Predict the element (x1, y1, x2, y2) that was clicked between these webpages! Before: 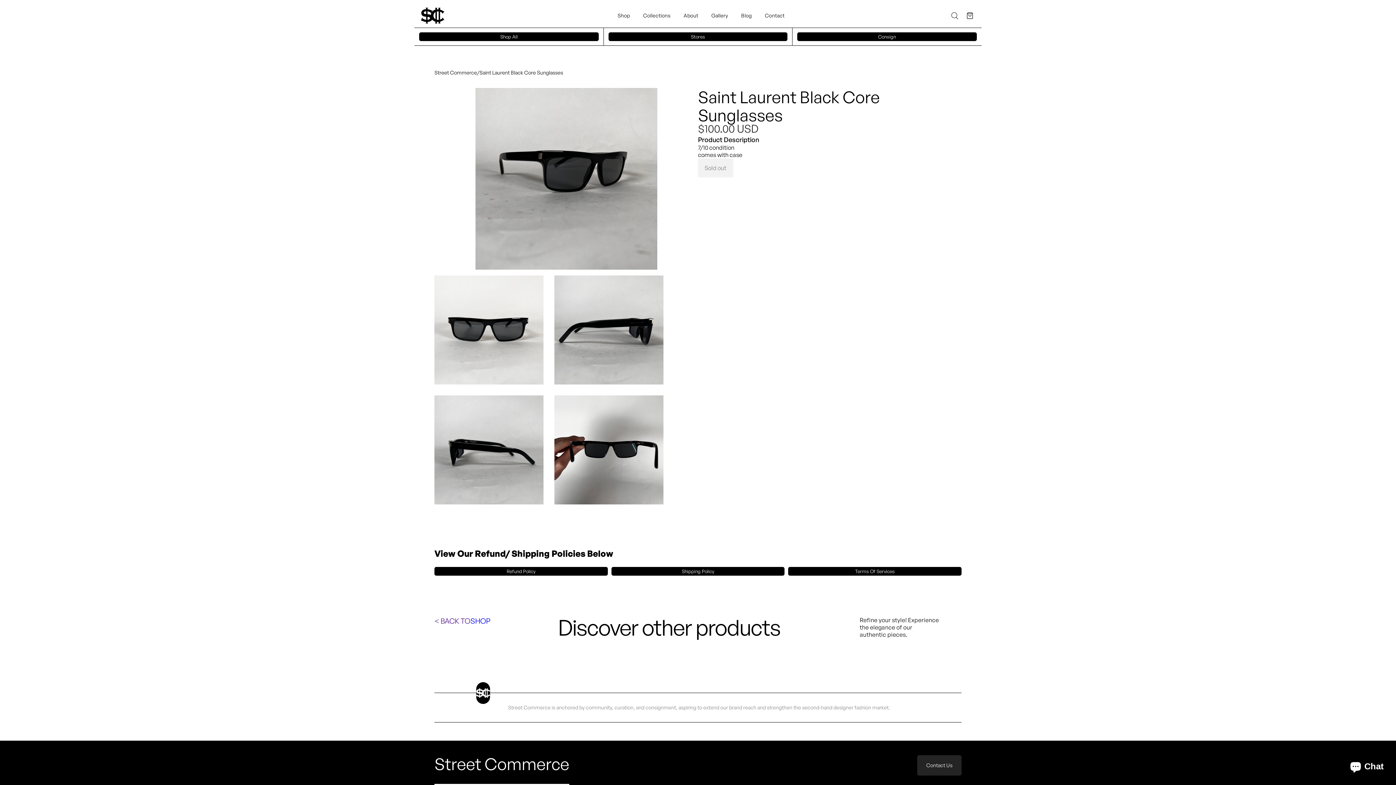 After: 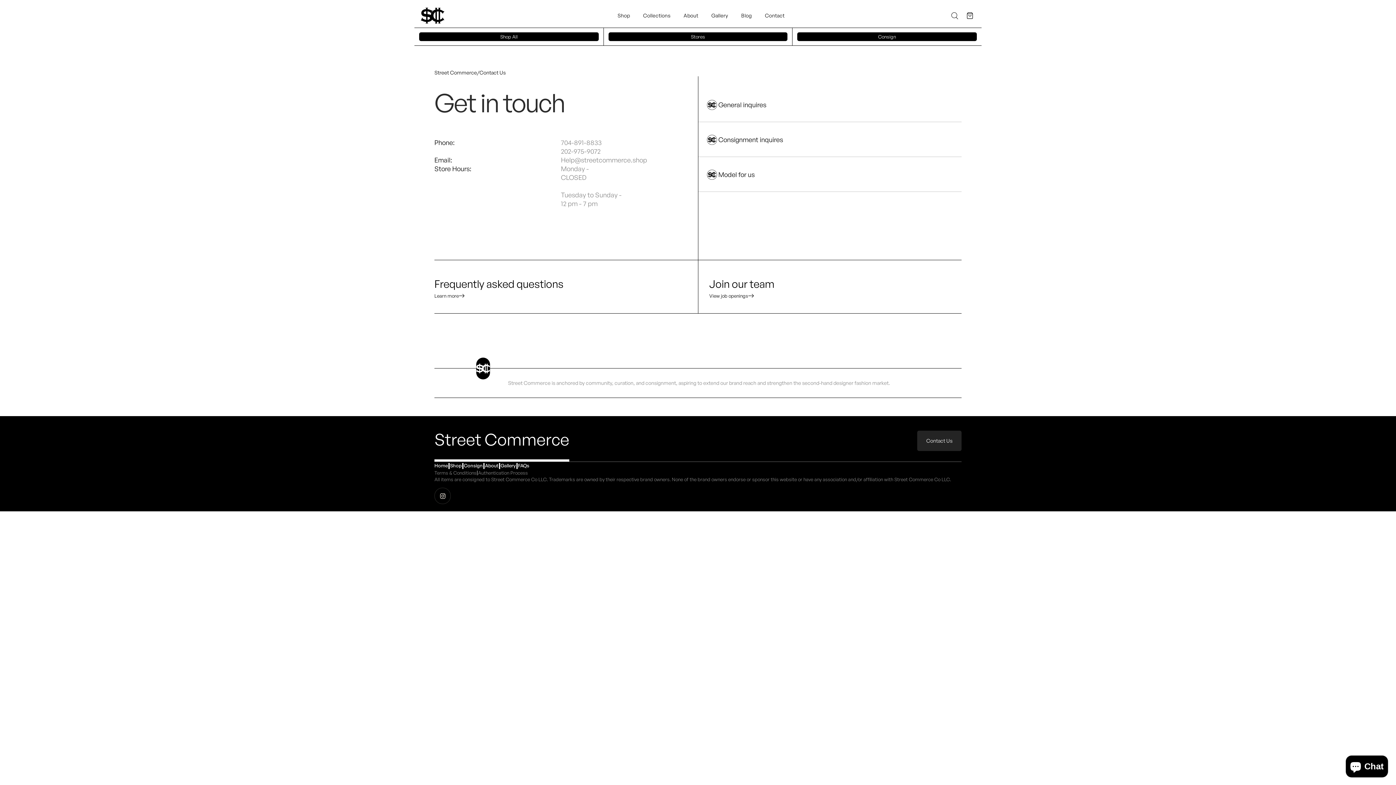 Action: bbox: (758, 12, 791, 19) label: Contact